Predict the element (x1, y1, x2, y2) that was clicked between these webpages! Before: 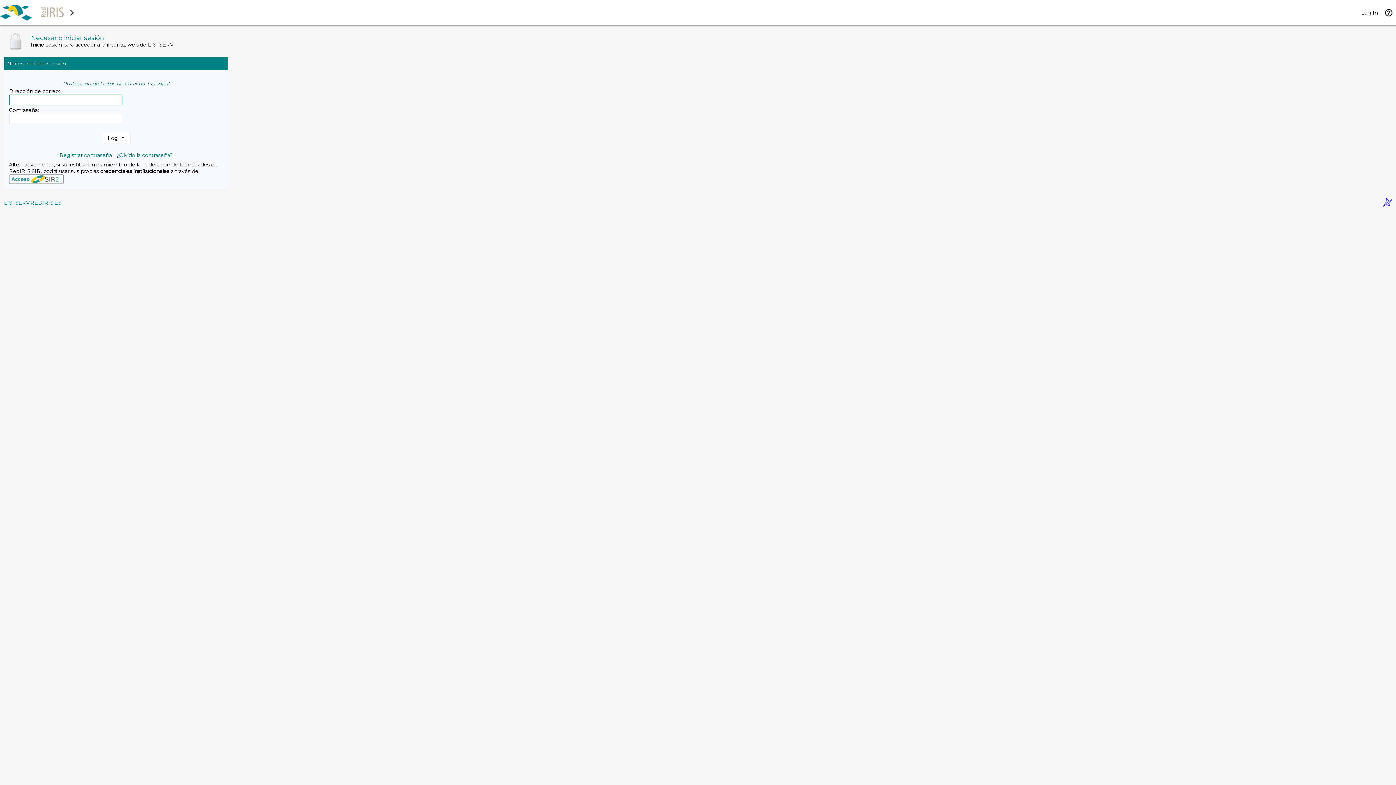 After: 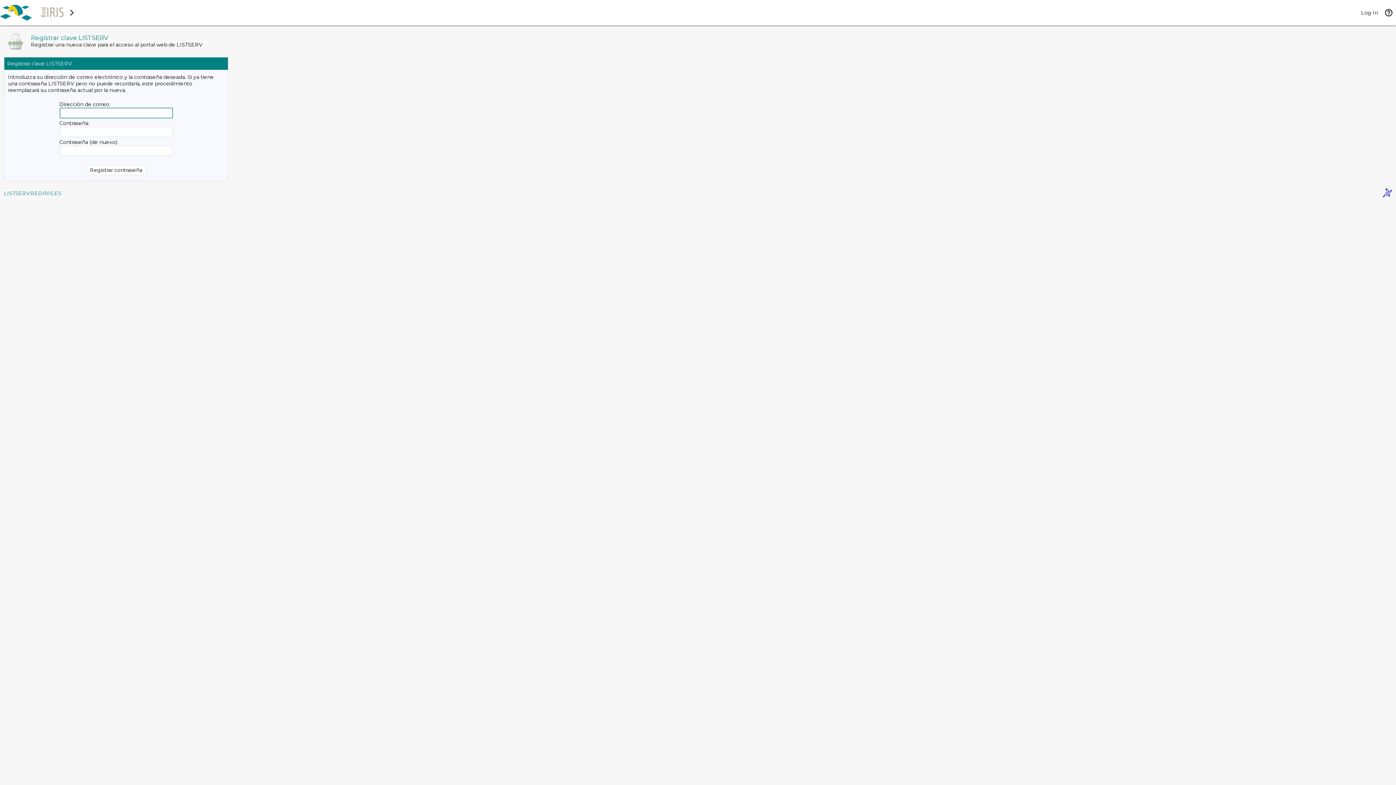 Action: bbox: (59, 152, 112, 158) label: Registrar contraseña